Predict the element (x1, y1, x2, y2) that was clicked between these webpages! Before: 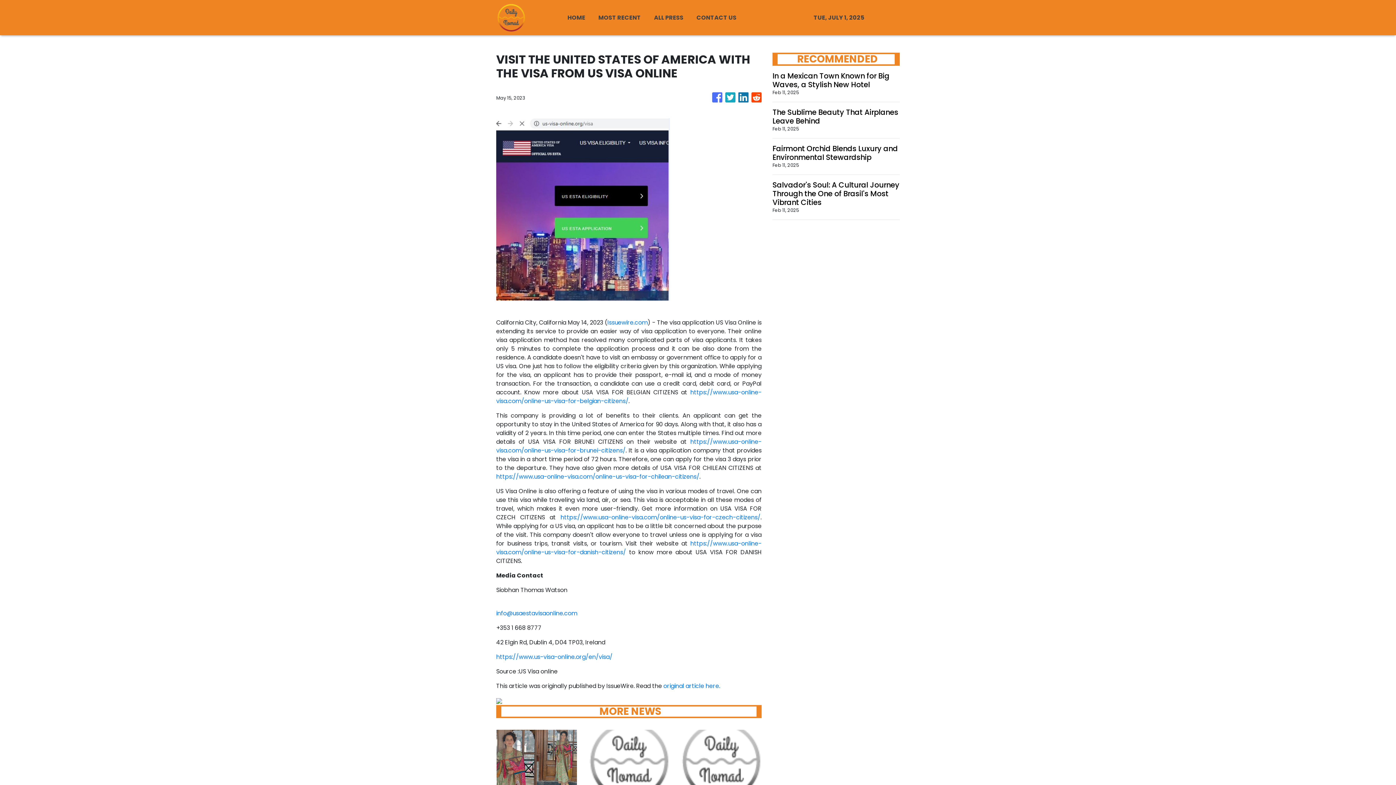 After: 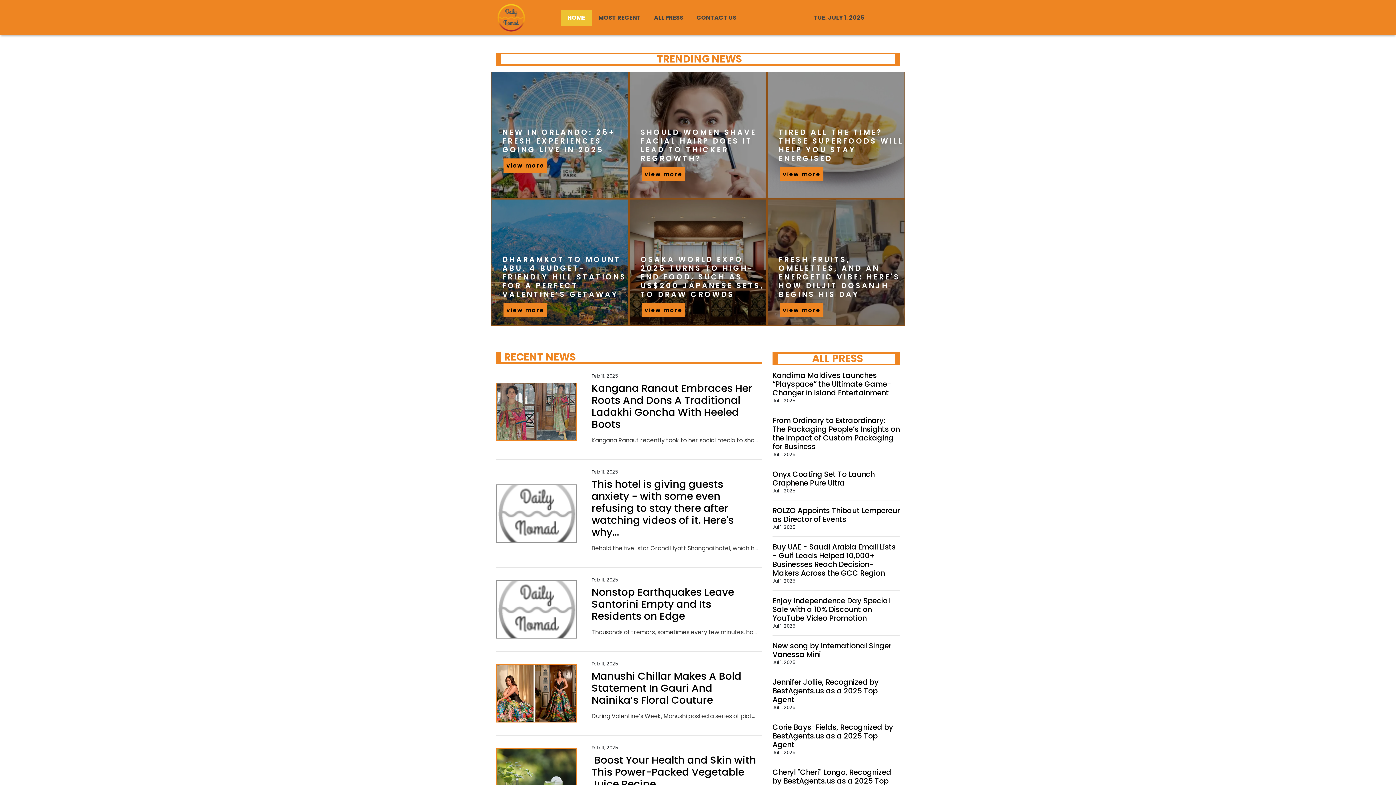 Action: bbox: (496, 2, 526, 32)